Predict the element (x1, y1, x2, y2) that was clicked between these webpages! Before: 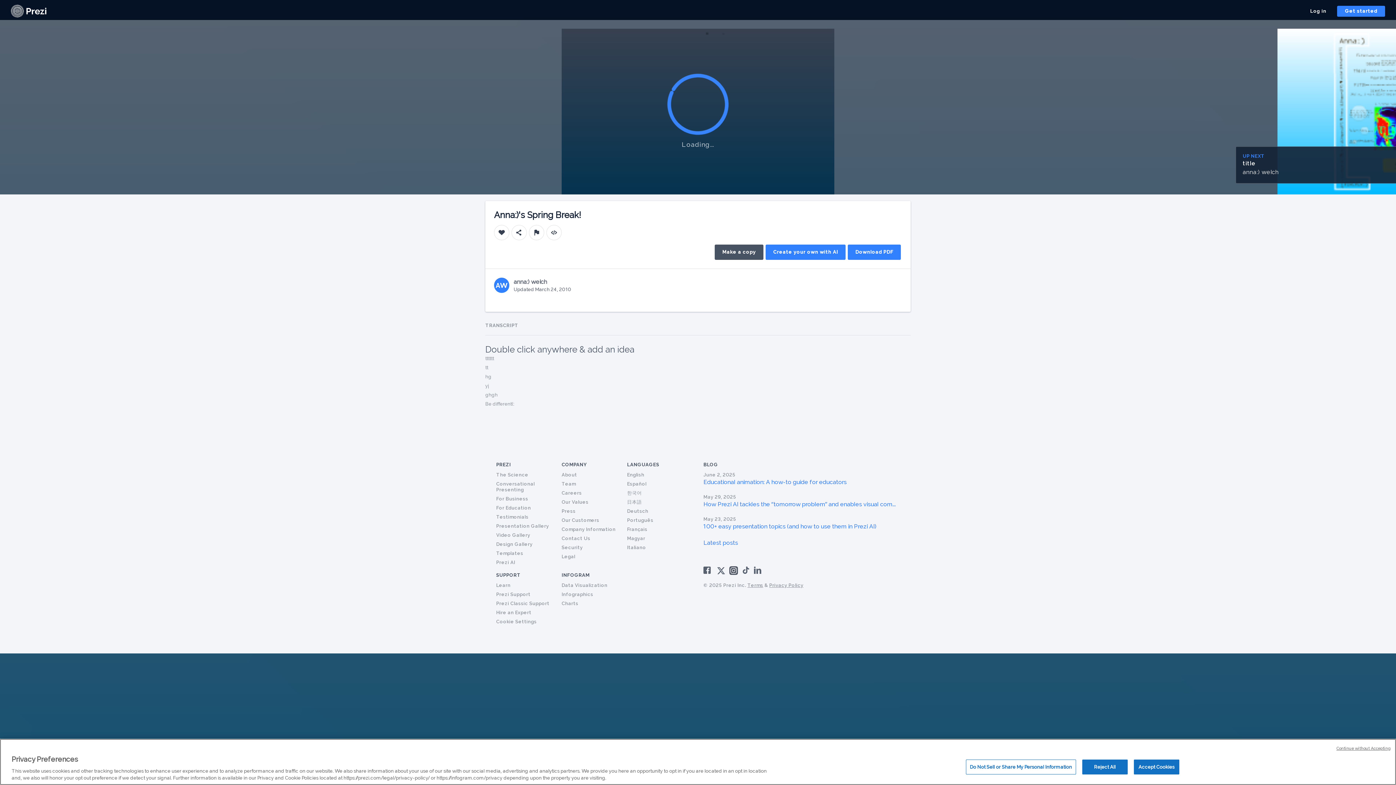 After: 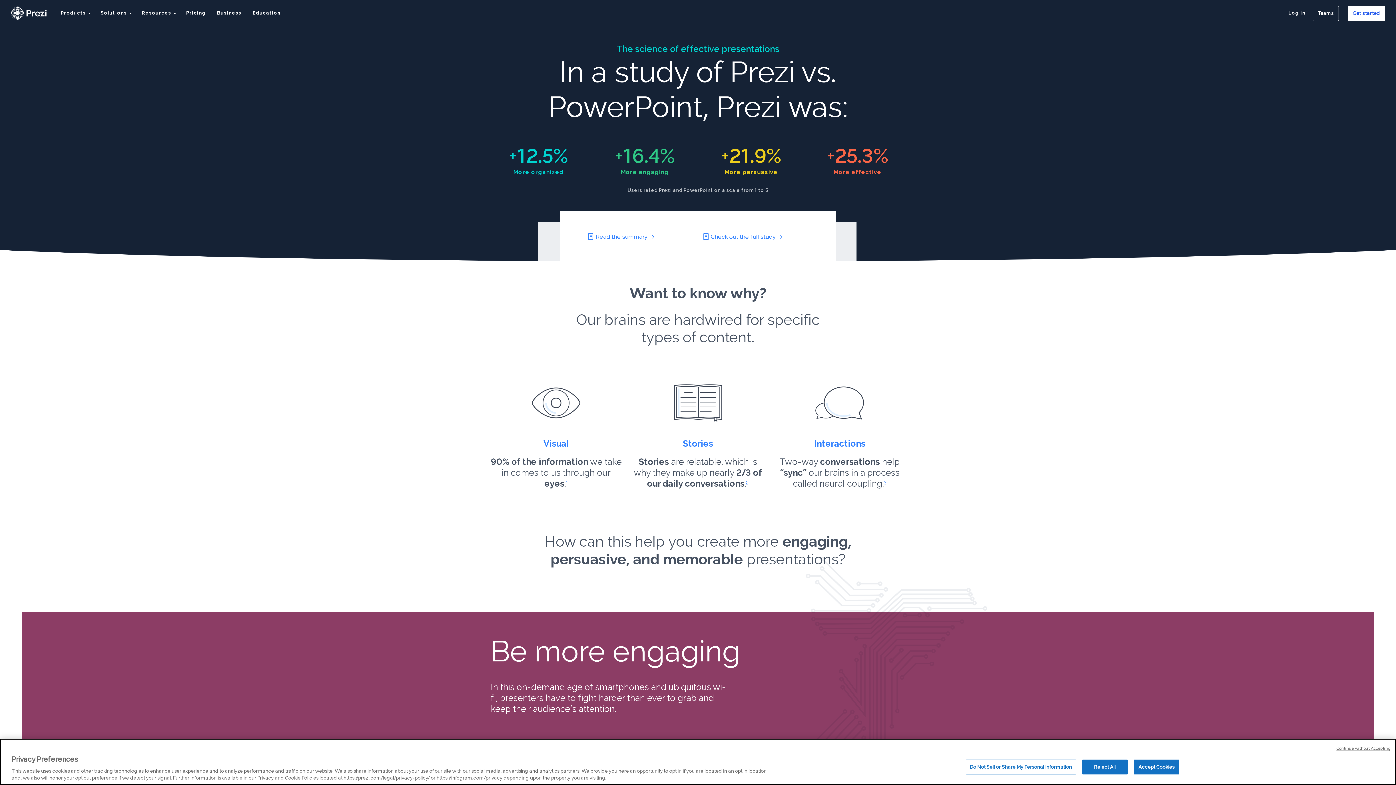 Action: bbox: (496, 472, 528, 477) label: The Science